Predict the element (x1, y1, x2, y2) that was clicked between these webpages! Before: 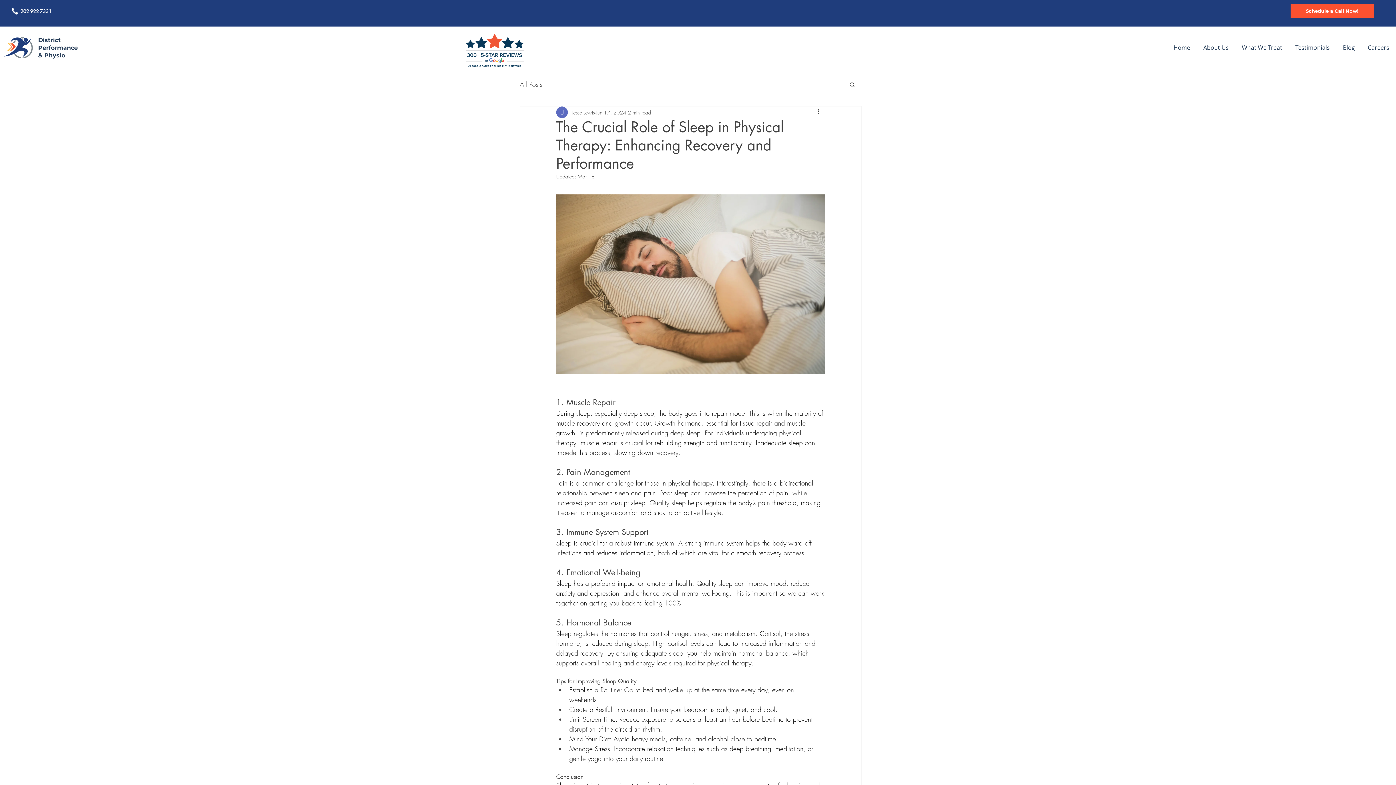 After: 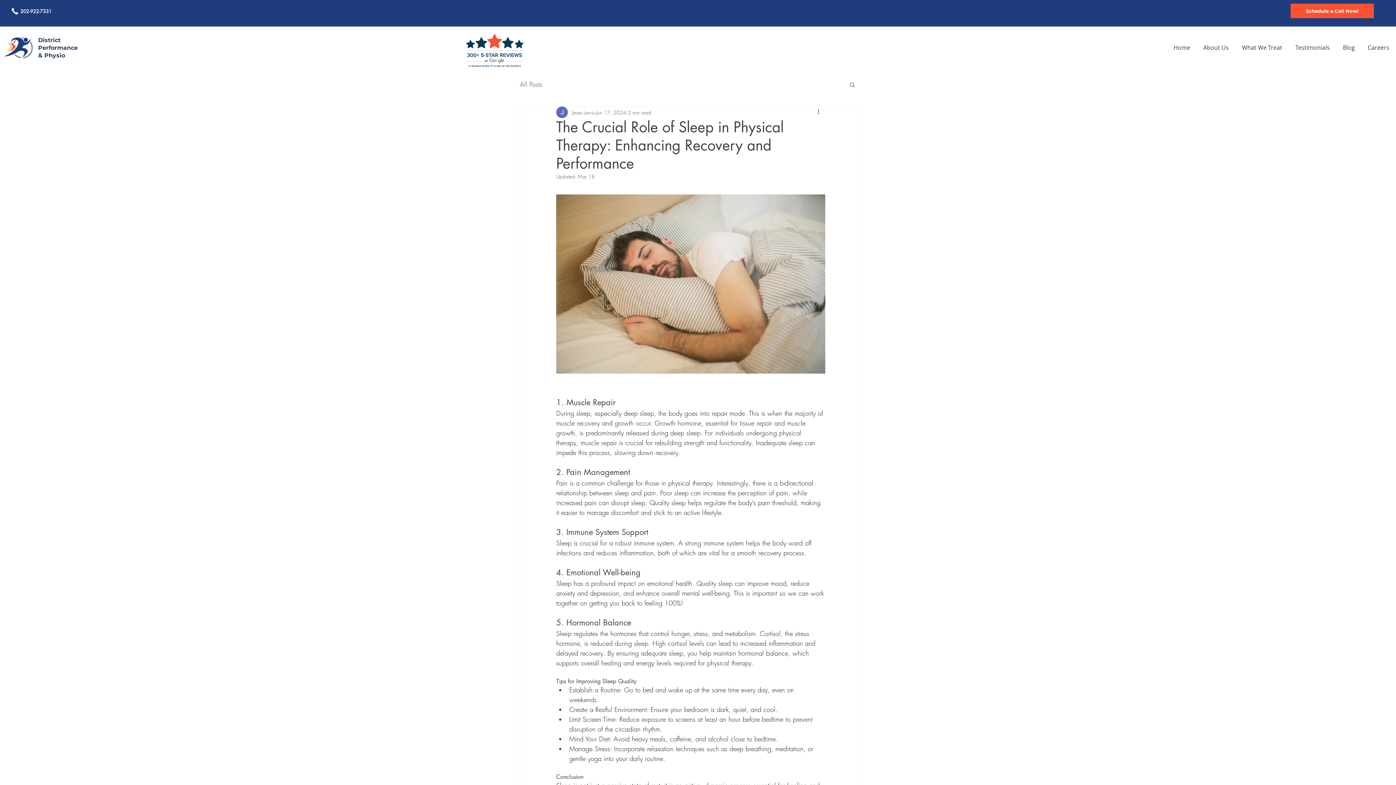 Action: label: What We Treat bbox: (1235, 42, 1289, 53)